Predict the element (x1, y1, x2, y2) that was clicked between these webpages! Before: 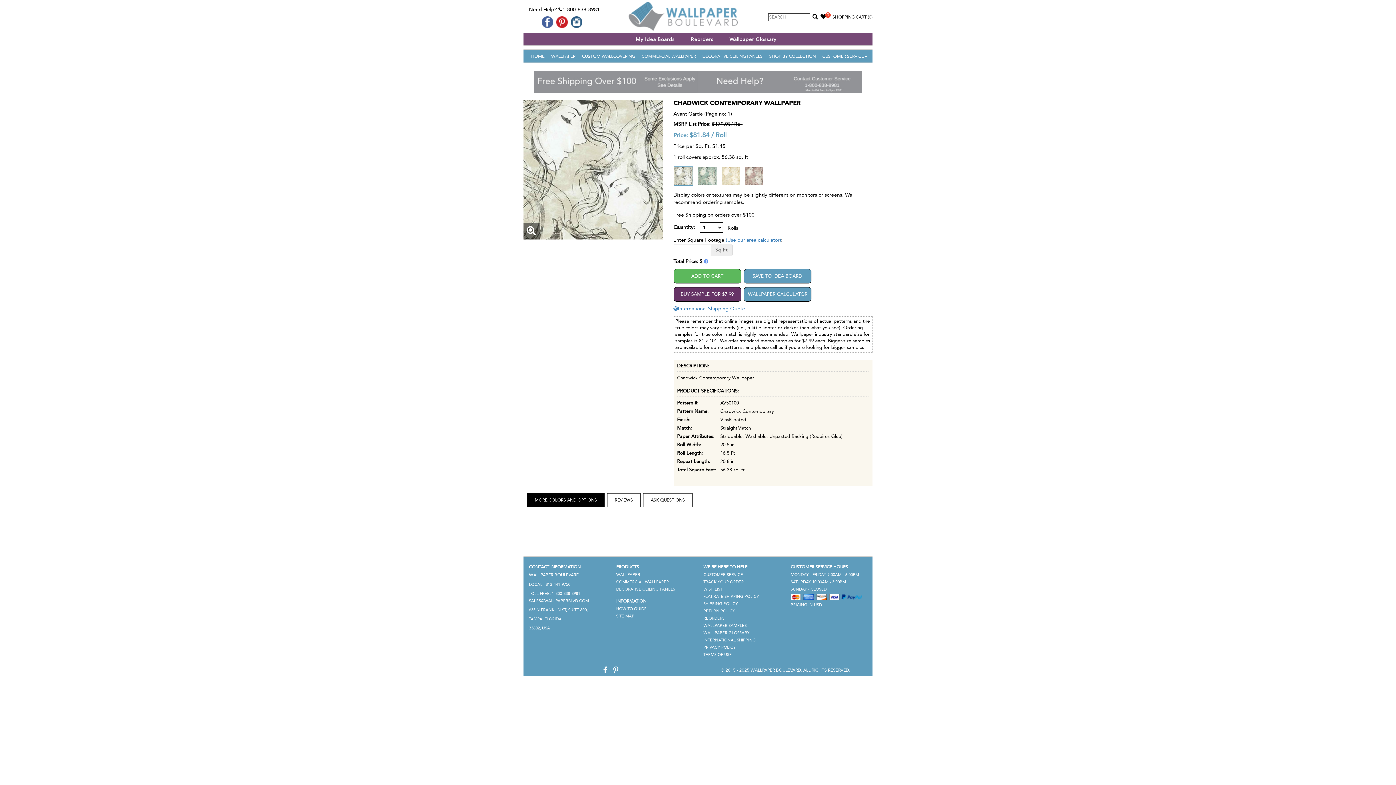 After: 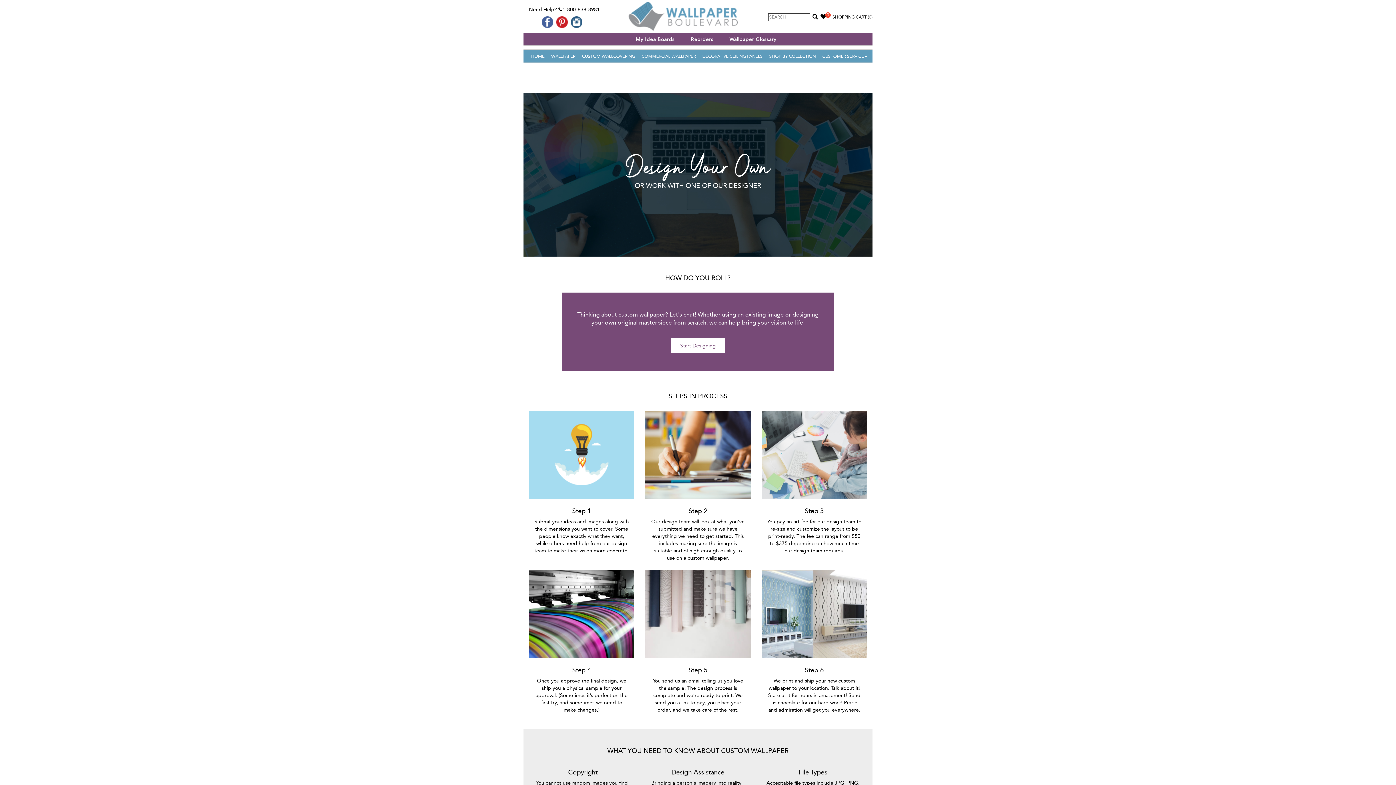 Action: bbox: (582, 49, 635, 61) label: CUSTOM WALLCOVERING